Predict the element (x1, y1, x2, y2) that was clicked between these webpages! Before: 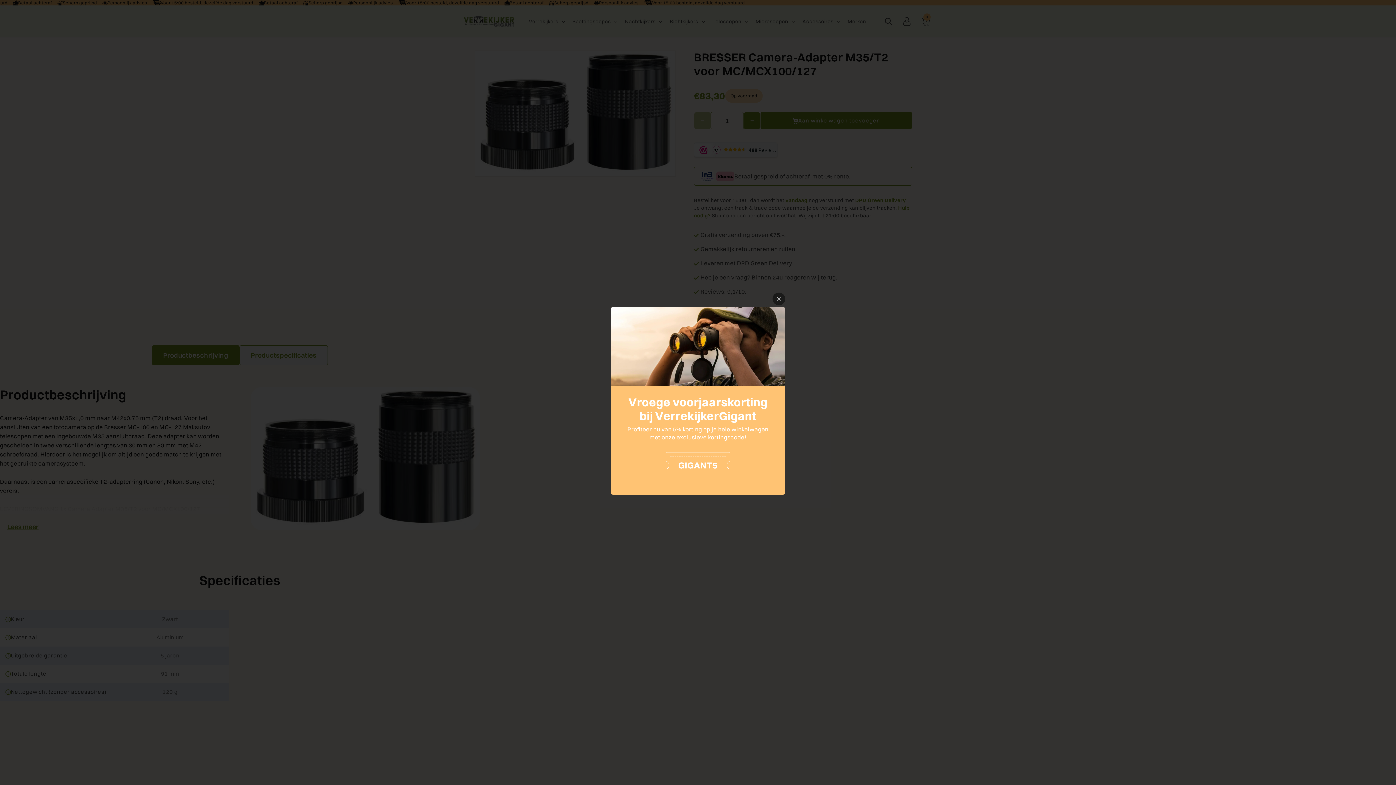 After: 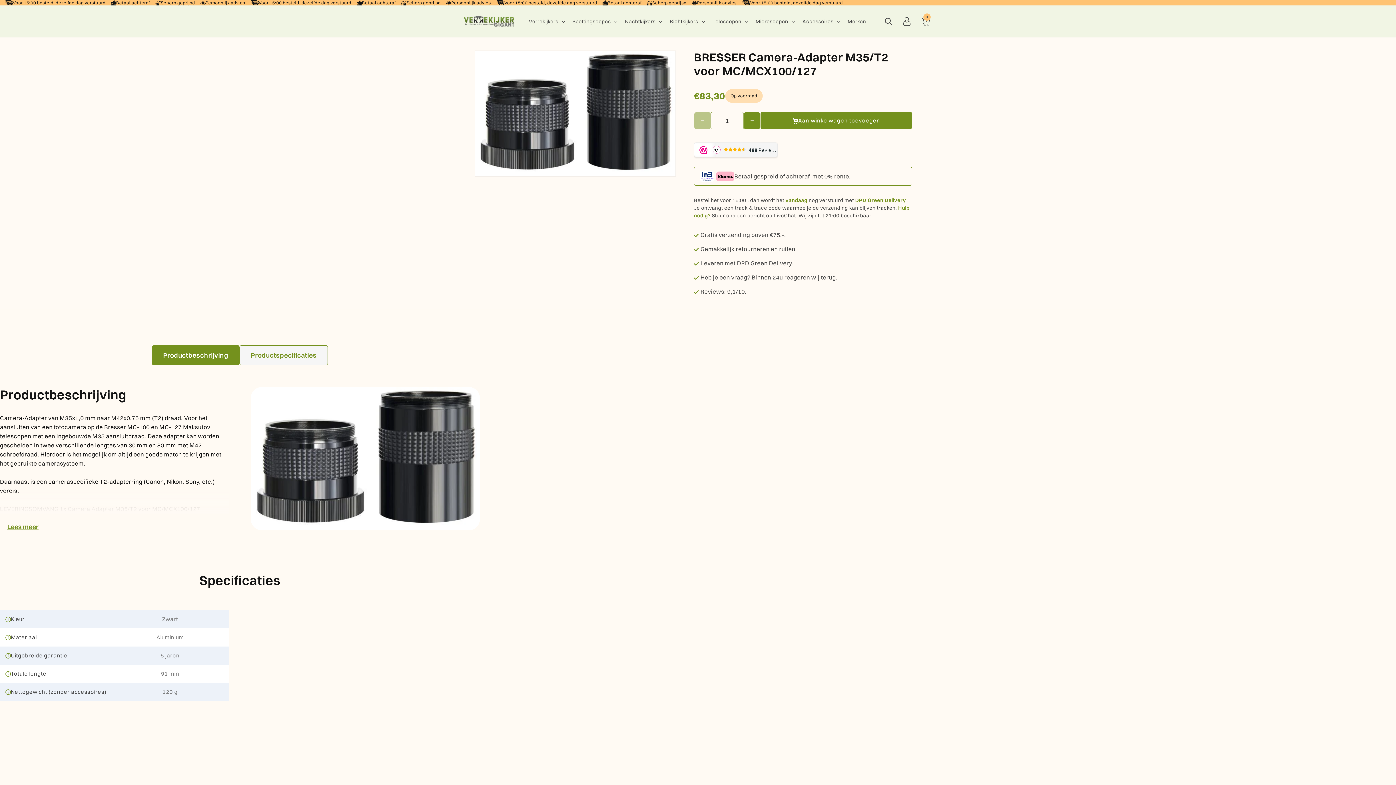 Action: bbox: (772, 292, 785, 305)